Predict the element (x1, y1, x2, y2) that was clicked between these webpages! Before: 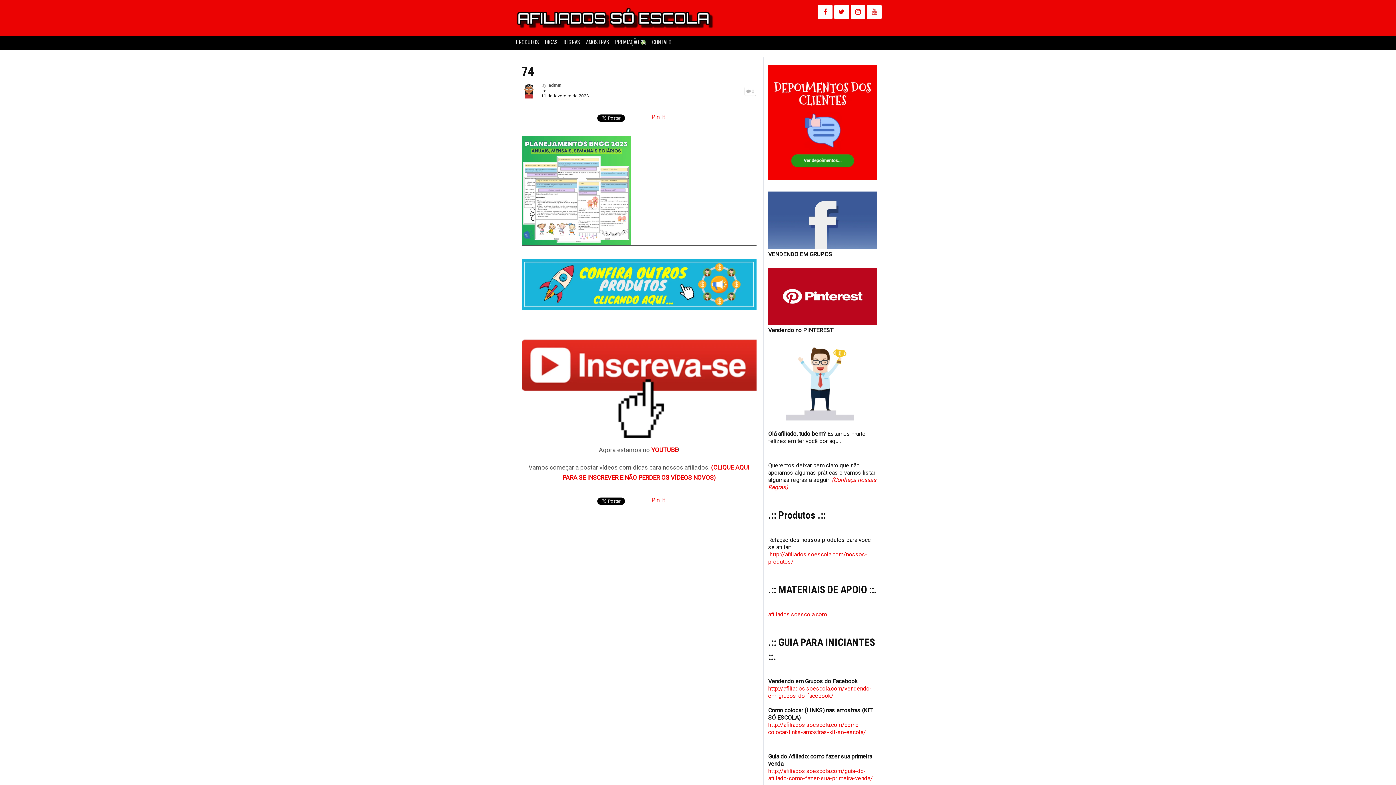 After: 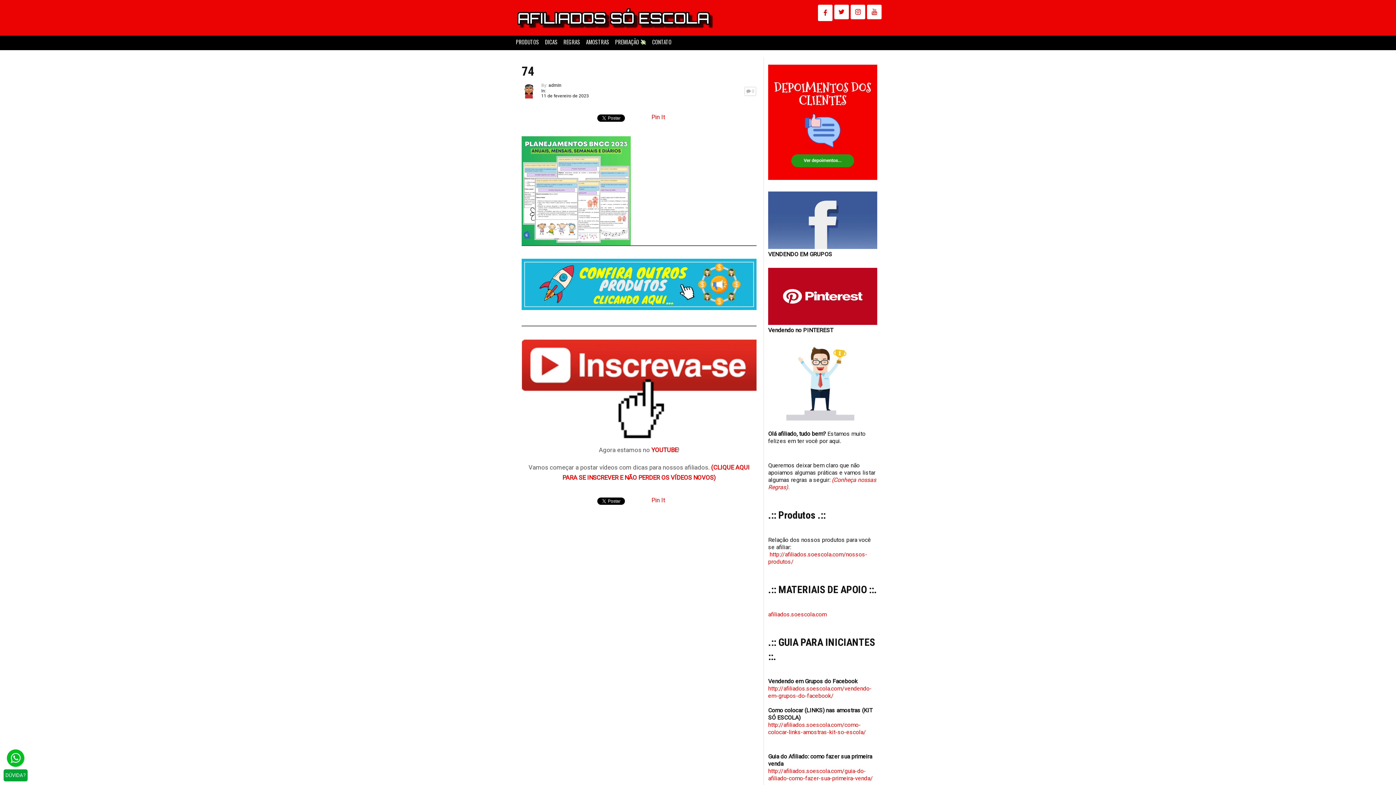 Action: bbox: (818, 4, 832, 19)